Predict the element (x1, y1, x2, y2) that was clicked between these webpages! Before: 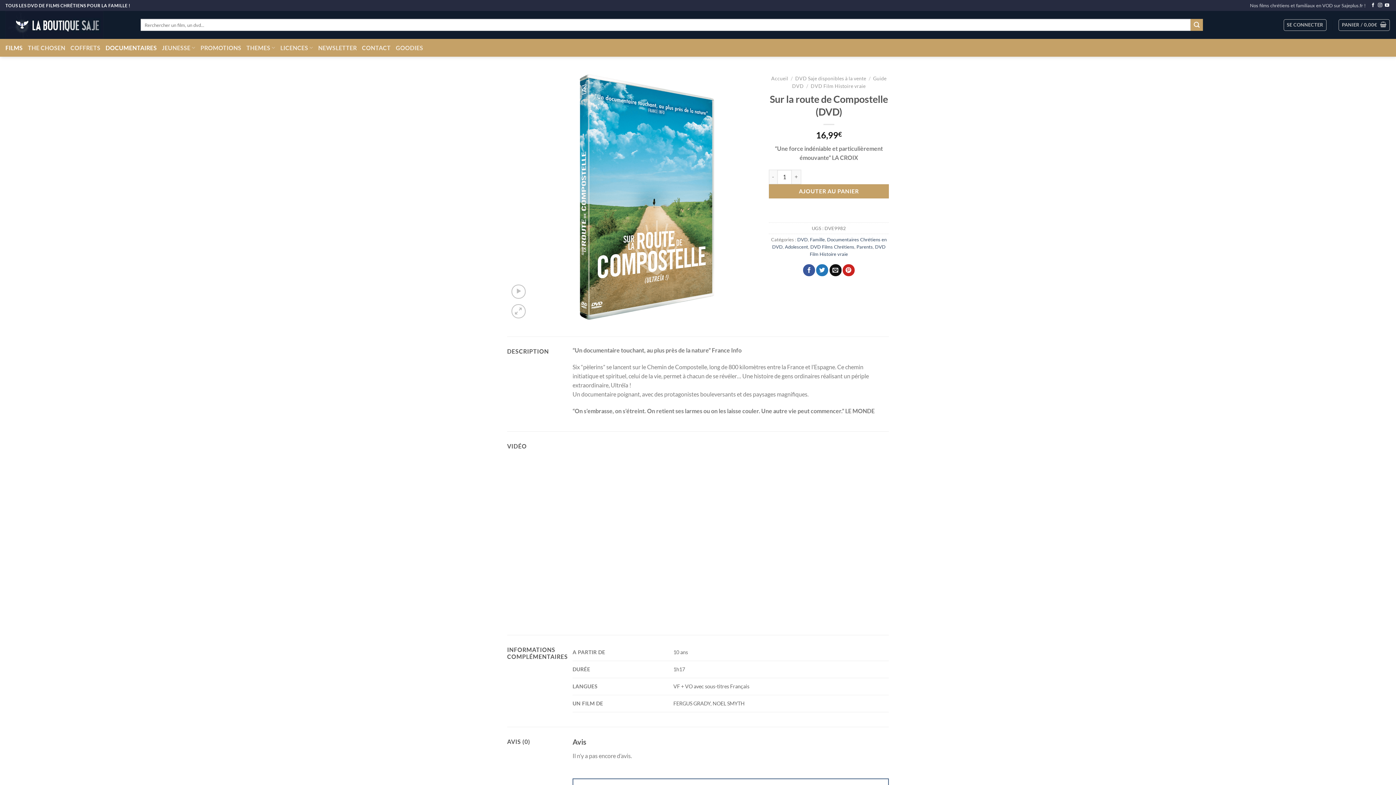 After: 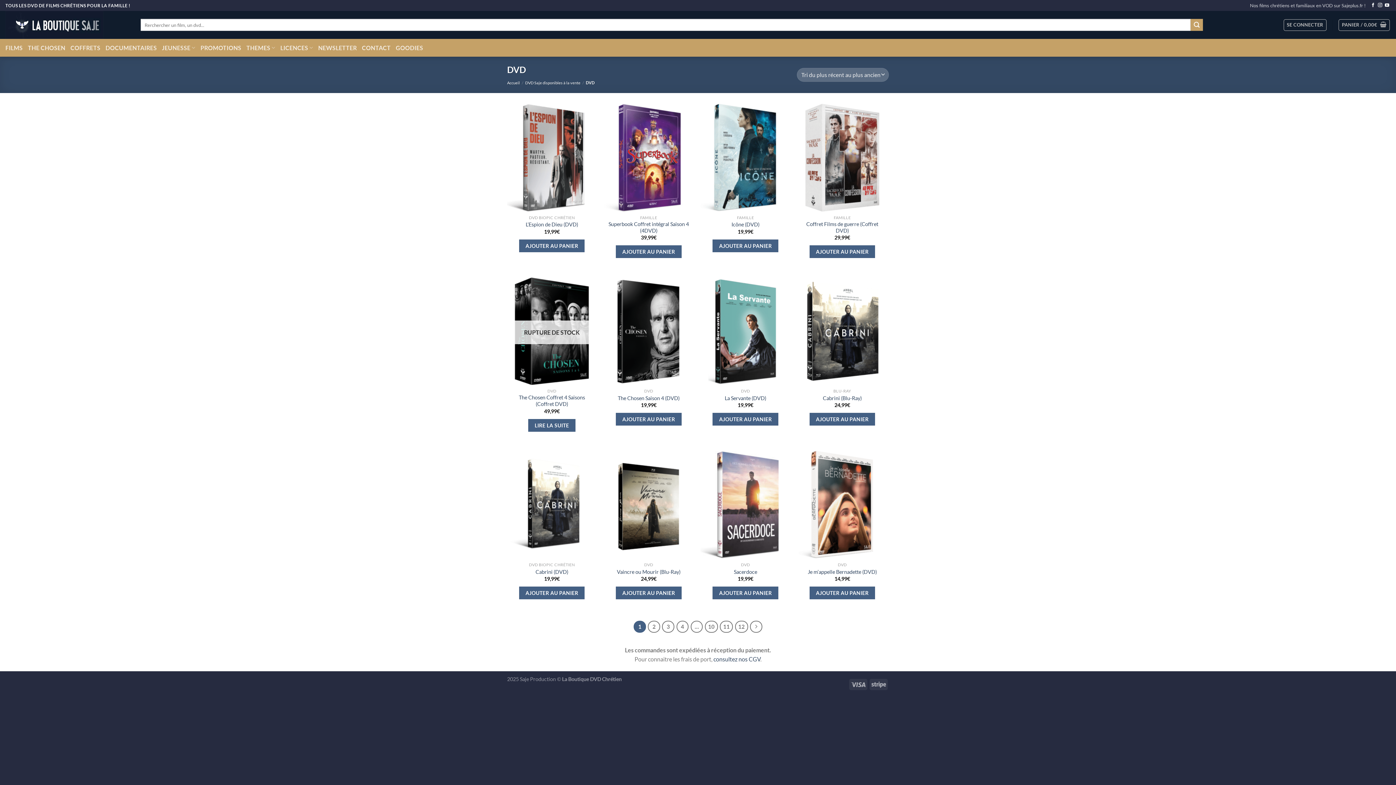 Action: label: DVD bbox: (797, 236, 808, 242)